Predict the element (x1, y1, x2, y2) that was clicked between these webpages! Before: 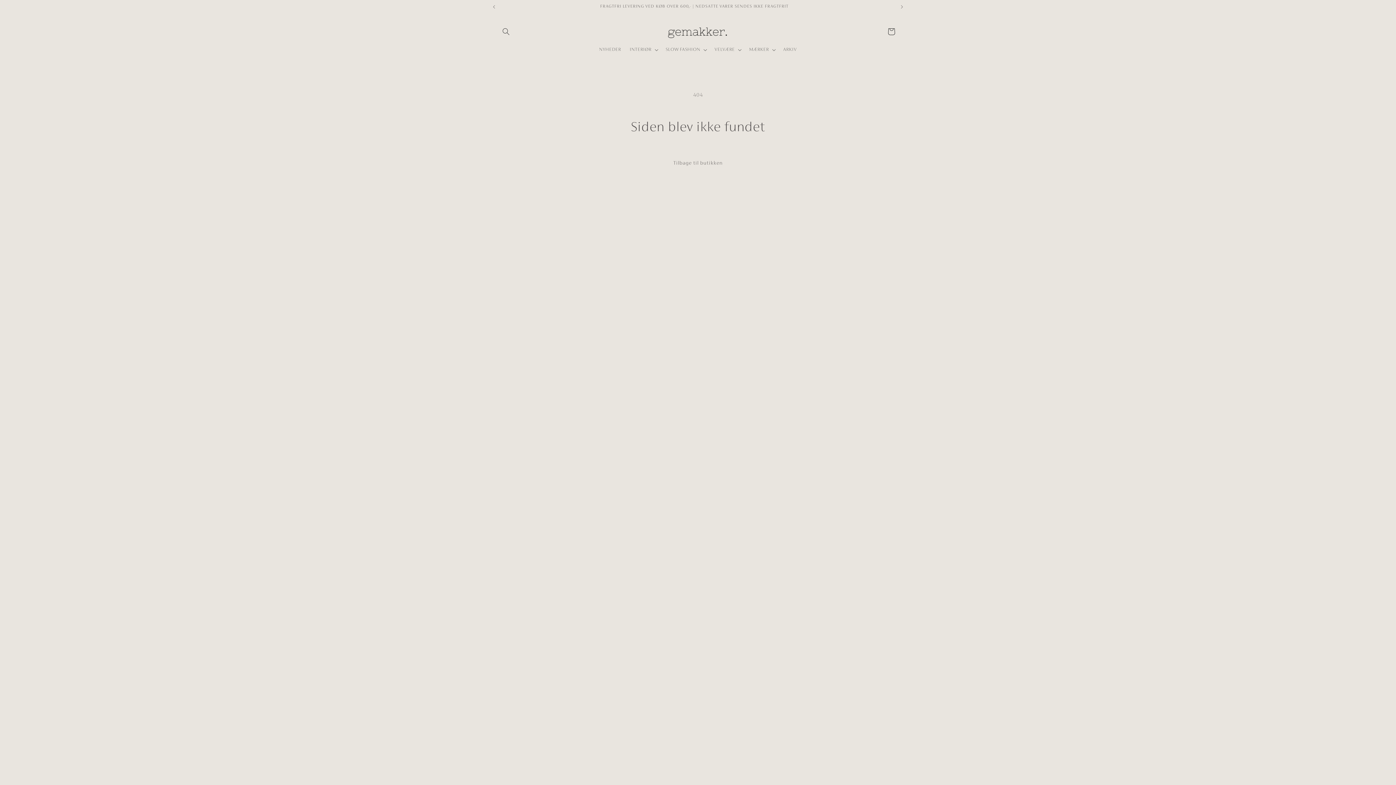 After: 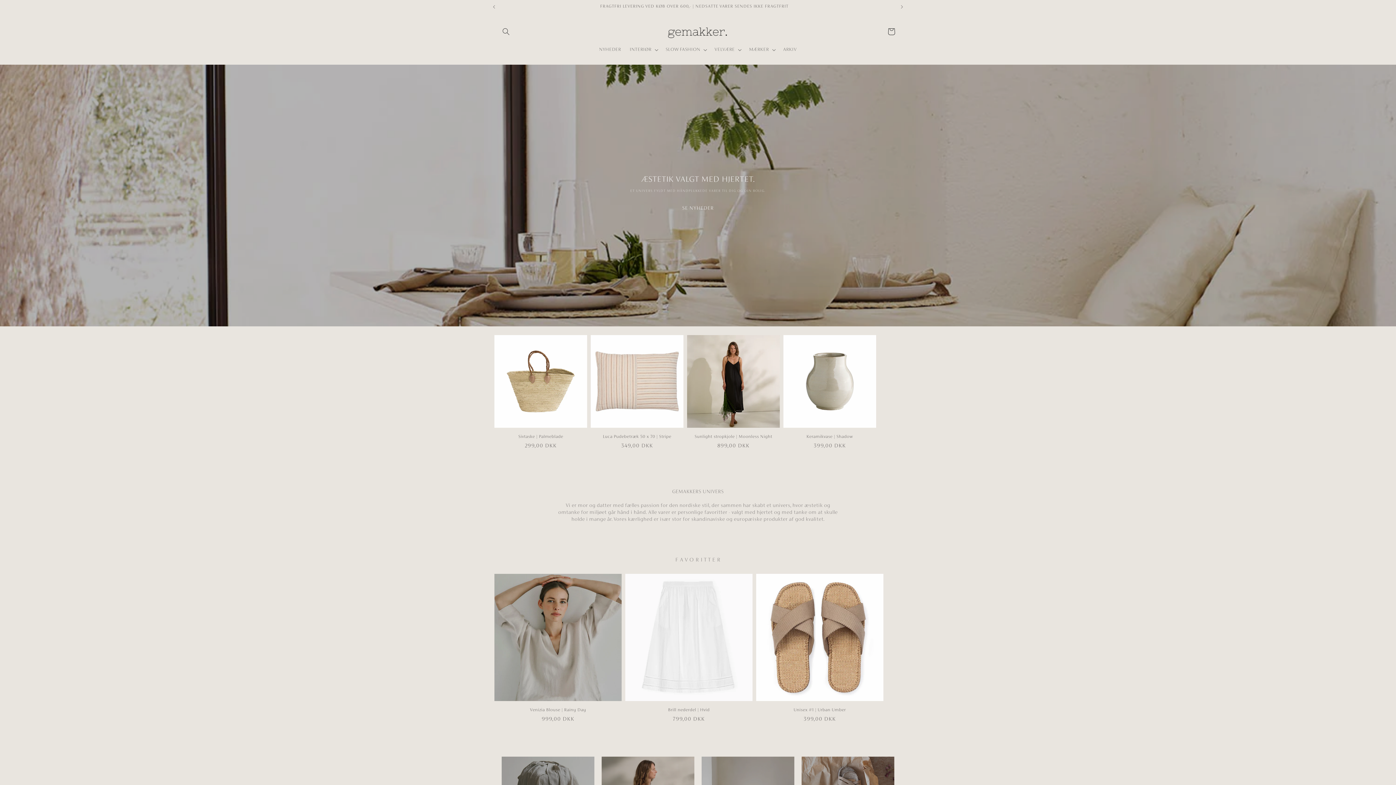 Action: bbox: (664, 21, 731, 42)